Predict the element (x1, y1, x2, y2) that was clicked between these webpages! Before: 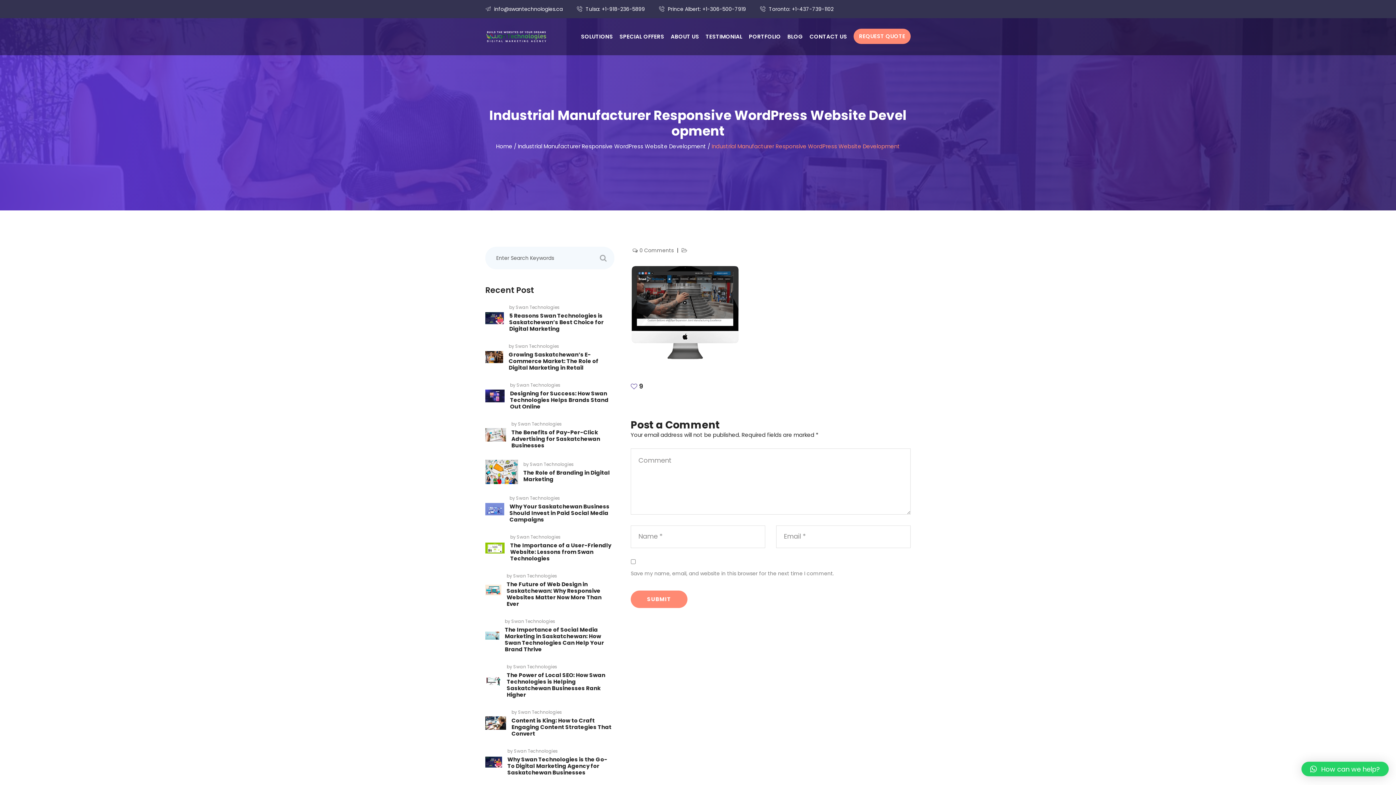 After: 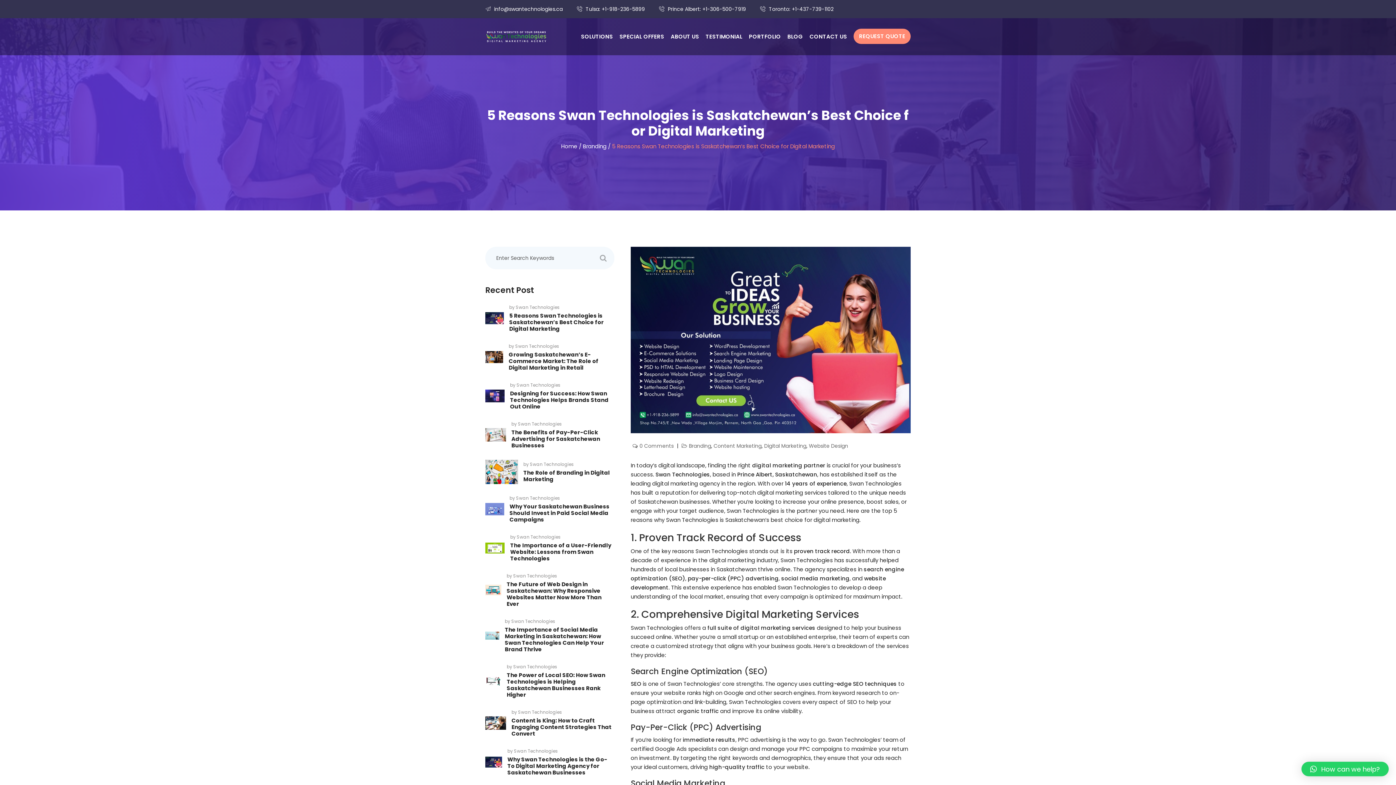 Action: label: 5 Reasons Swan Technologies is Saskatchewan’s Best Choice for Digital Marketing bbox: (509, 312, 603, 332)